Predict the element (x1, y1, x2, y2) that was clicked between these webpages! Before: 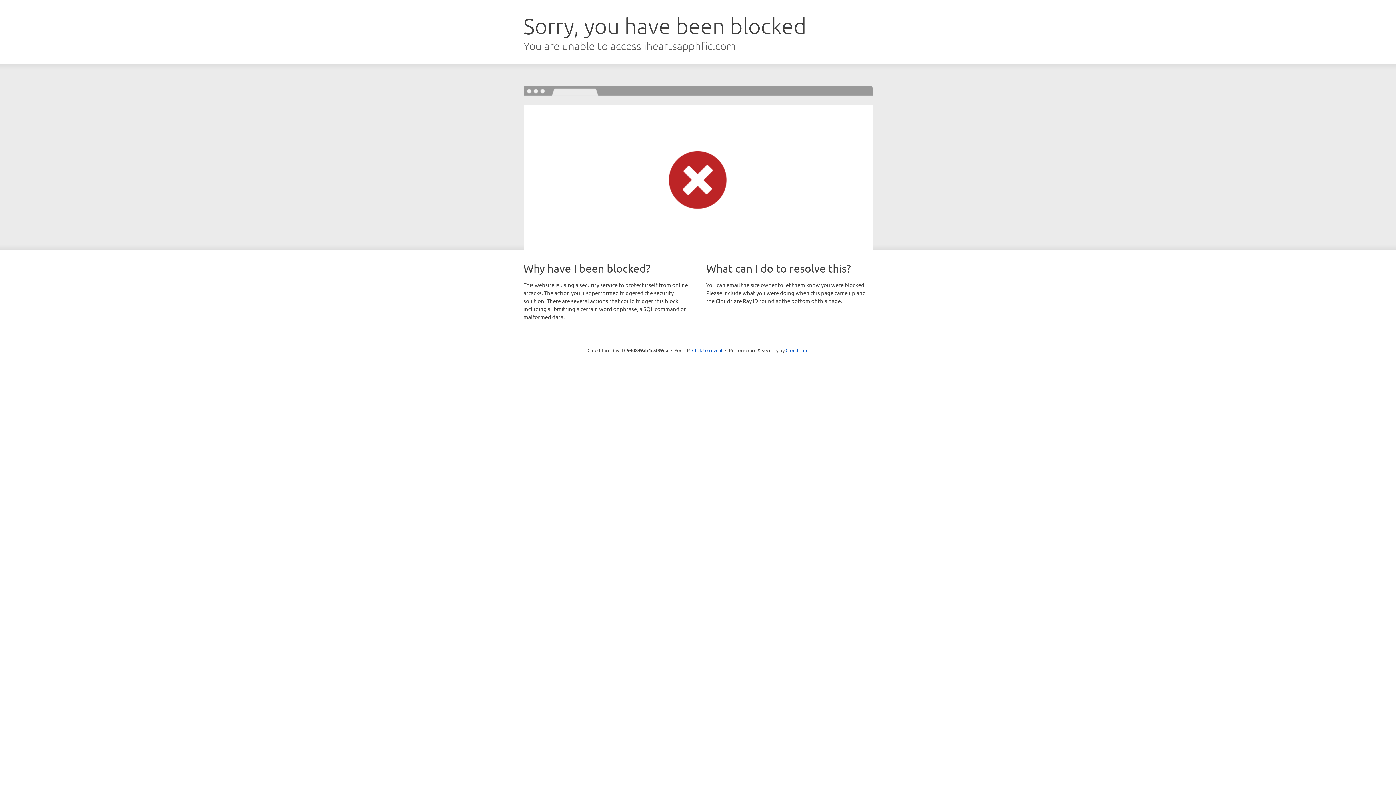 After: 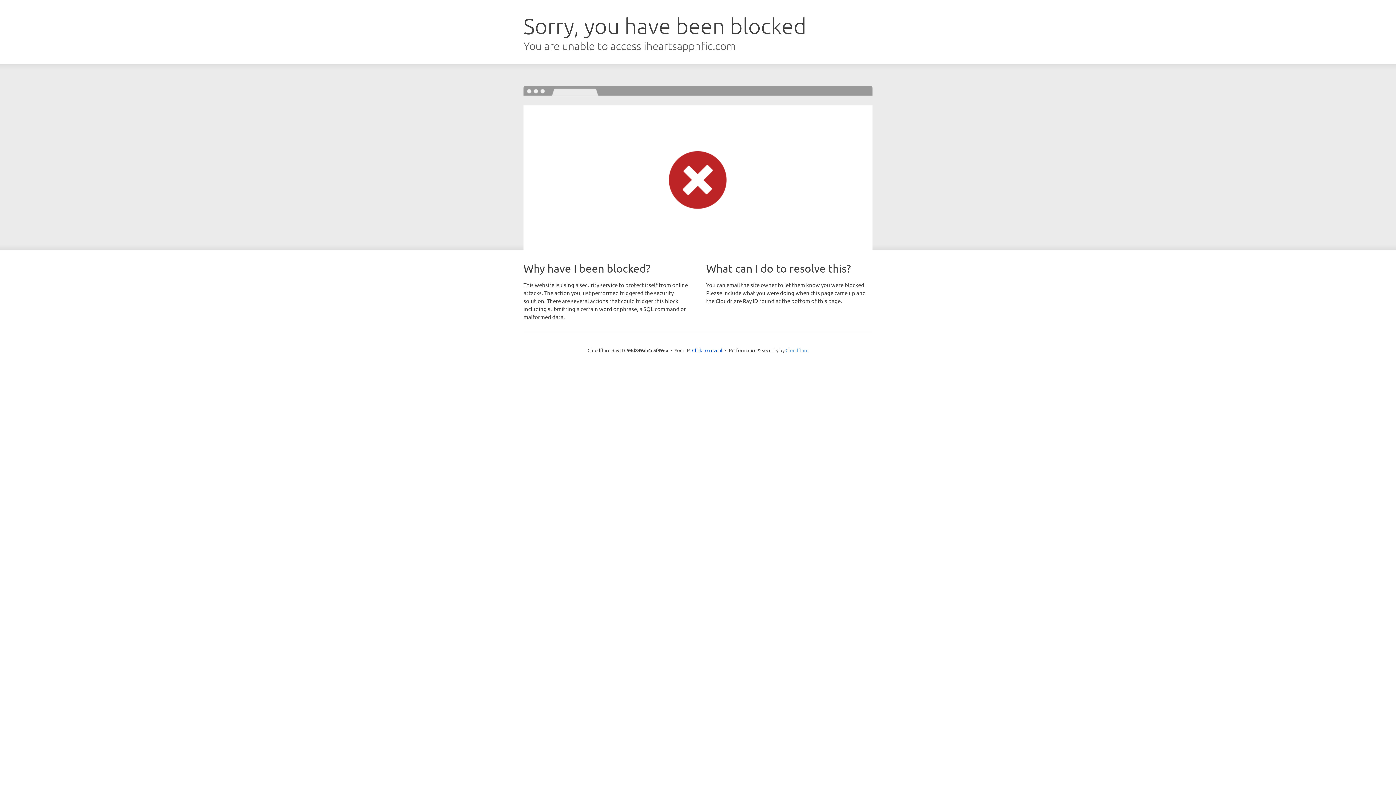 Action: label: Cloudflare bbox: (785, 347, 808, 353)